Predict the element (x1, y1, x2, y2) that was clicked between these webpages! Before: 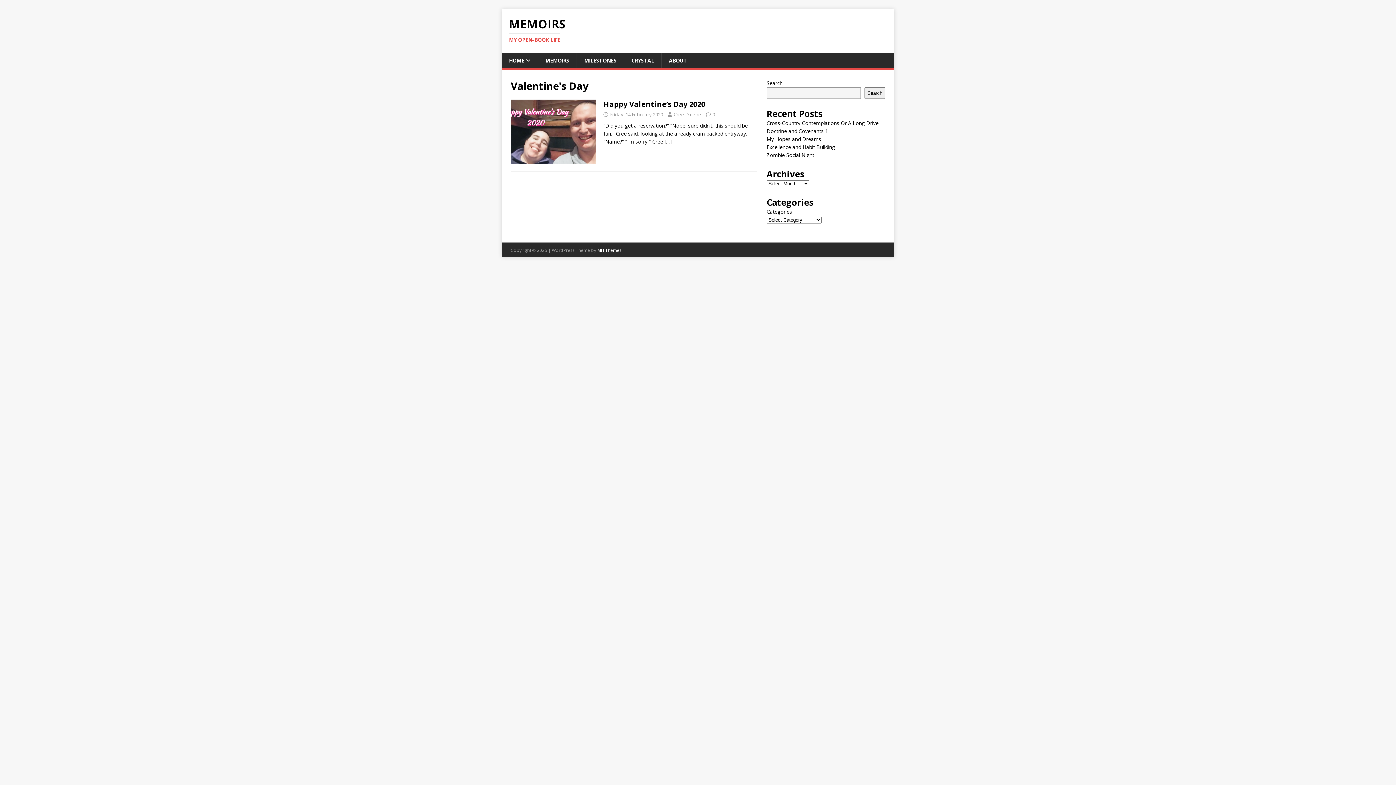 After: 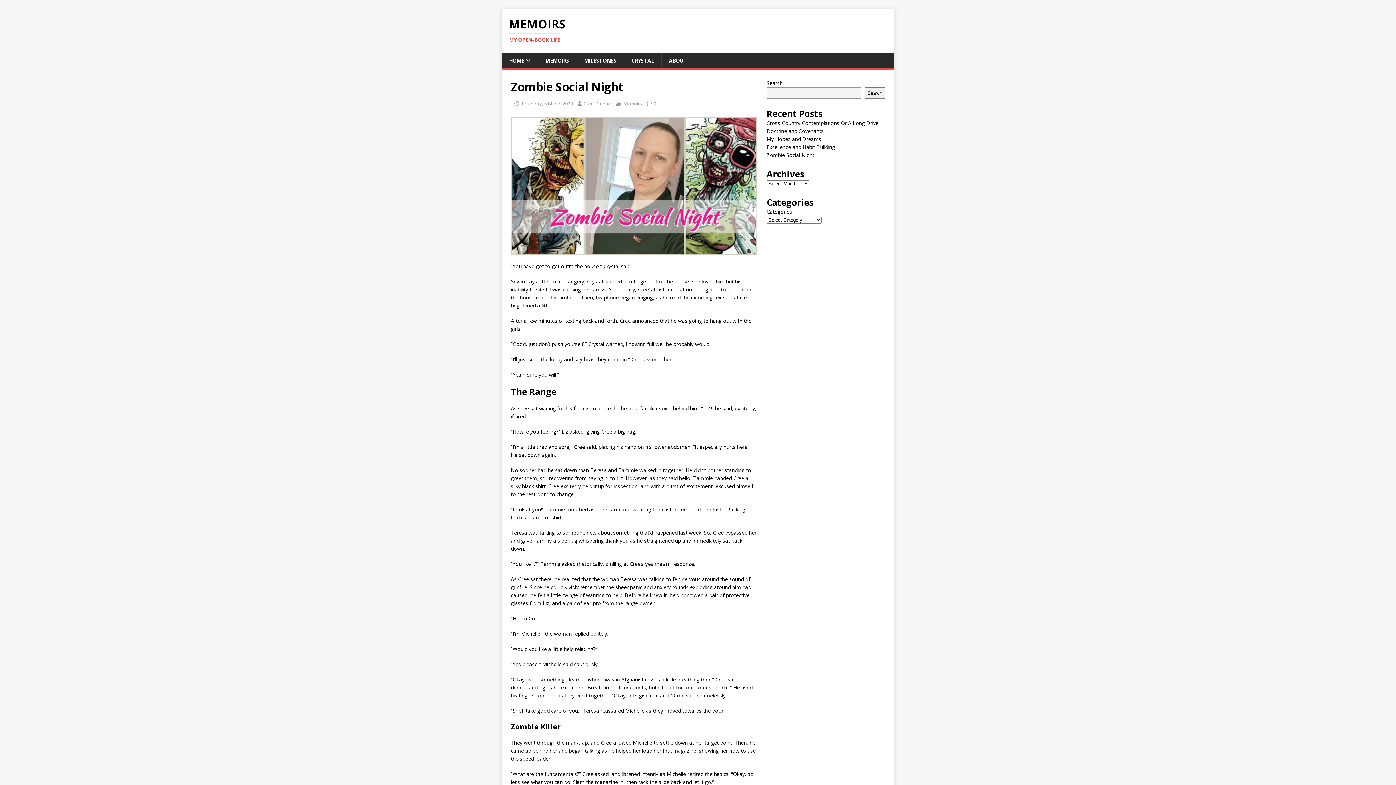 Action: label: Zombie Social Night bbox: (766, 151, 814, 158)